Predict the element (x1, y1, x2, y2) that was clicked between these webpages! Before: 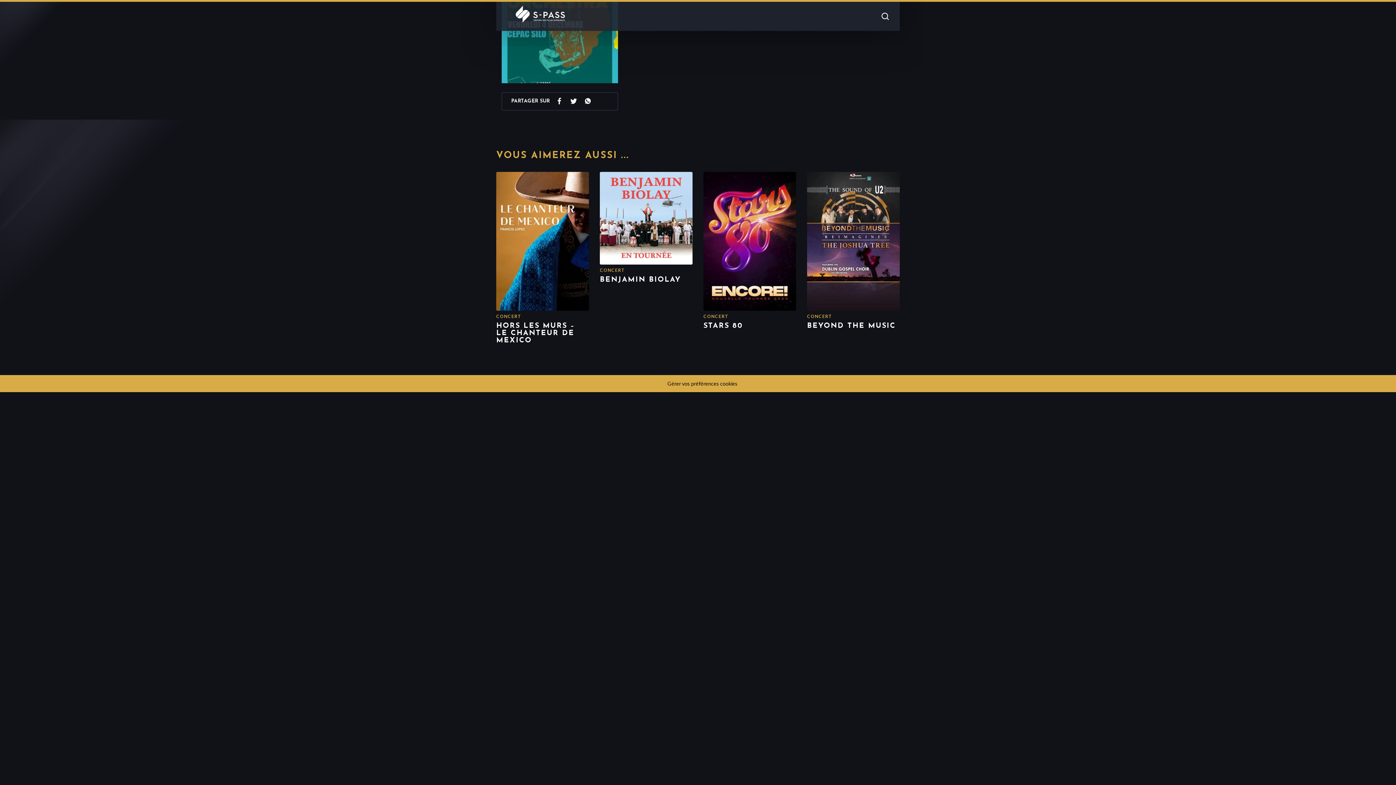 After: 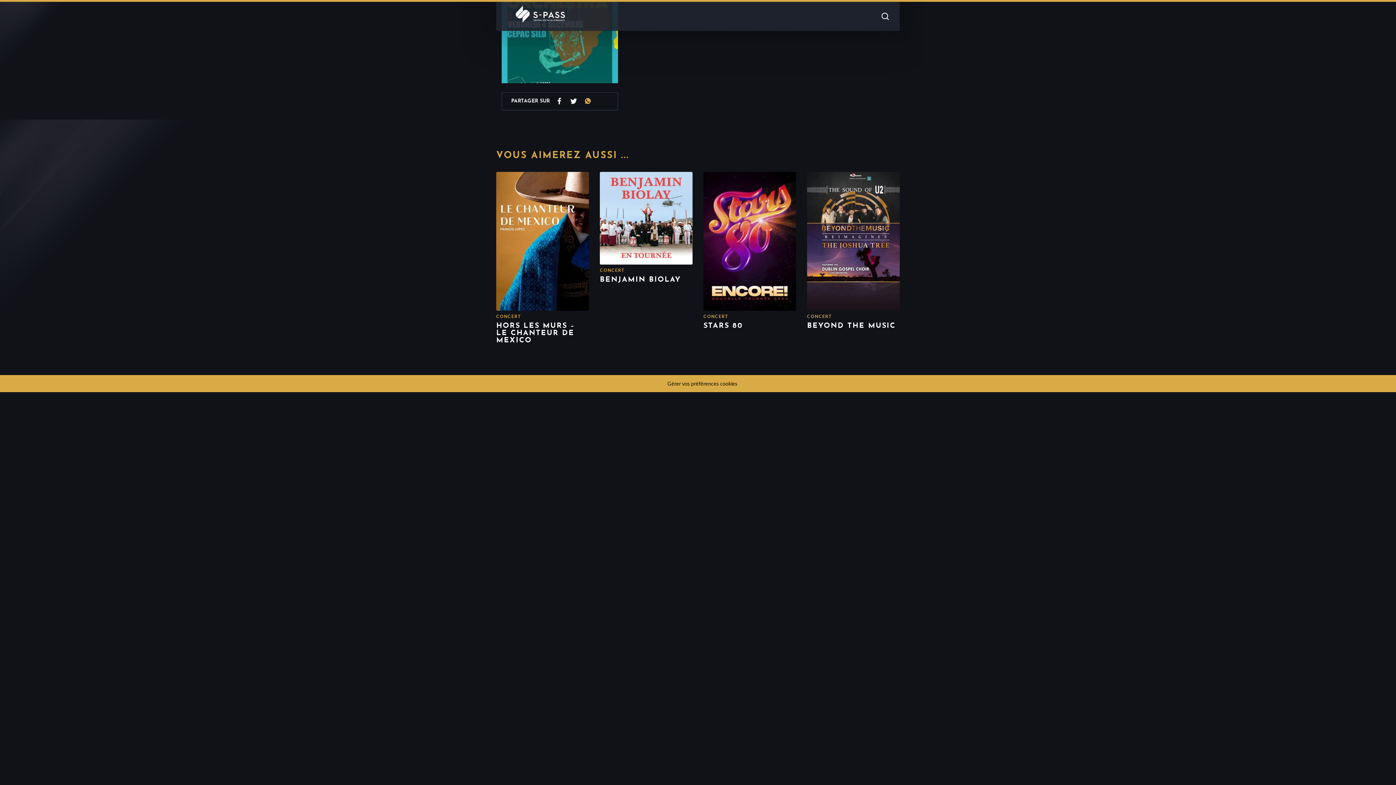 Action: bbox: (583, 96, 592, 105)